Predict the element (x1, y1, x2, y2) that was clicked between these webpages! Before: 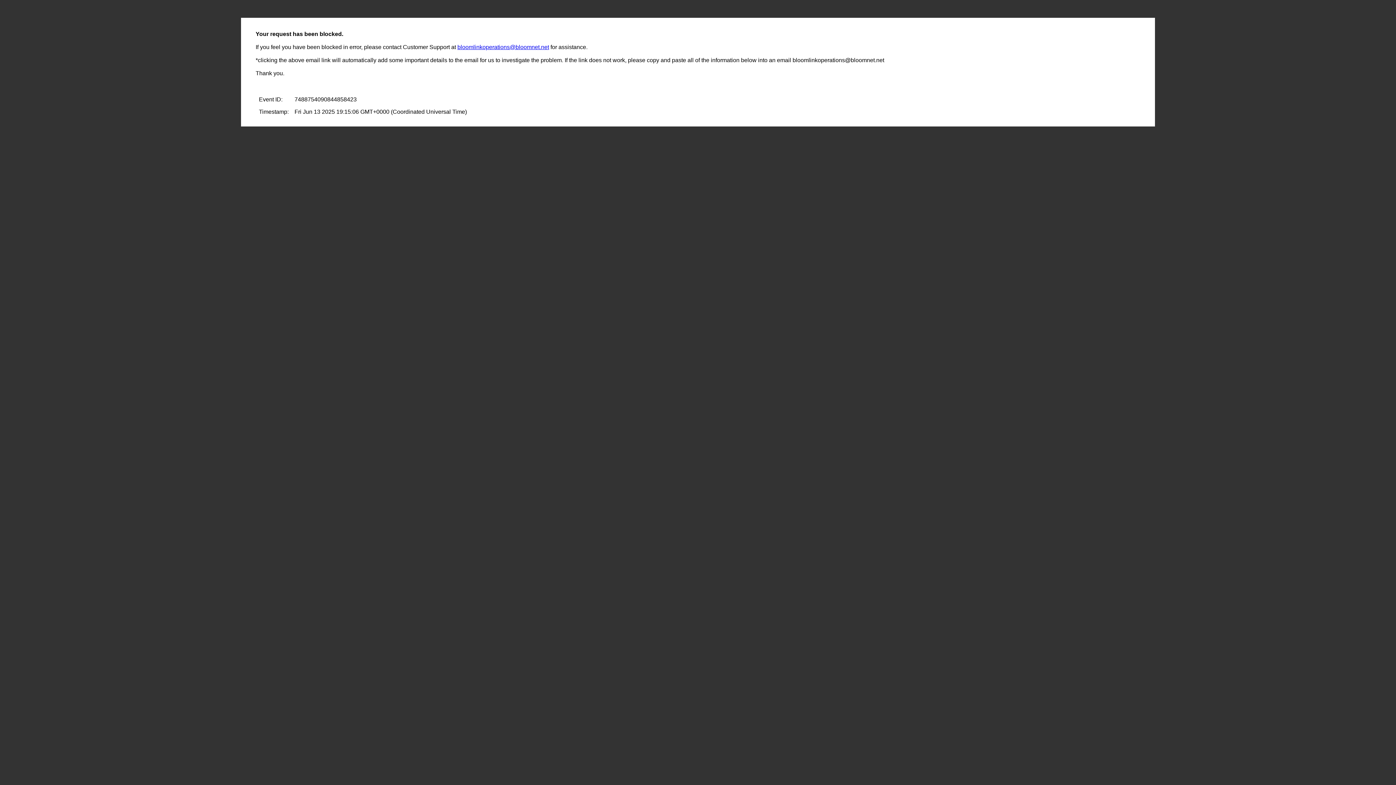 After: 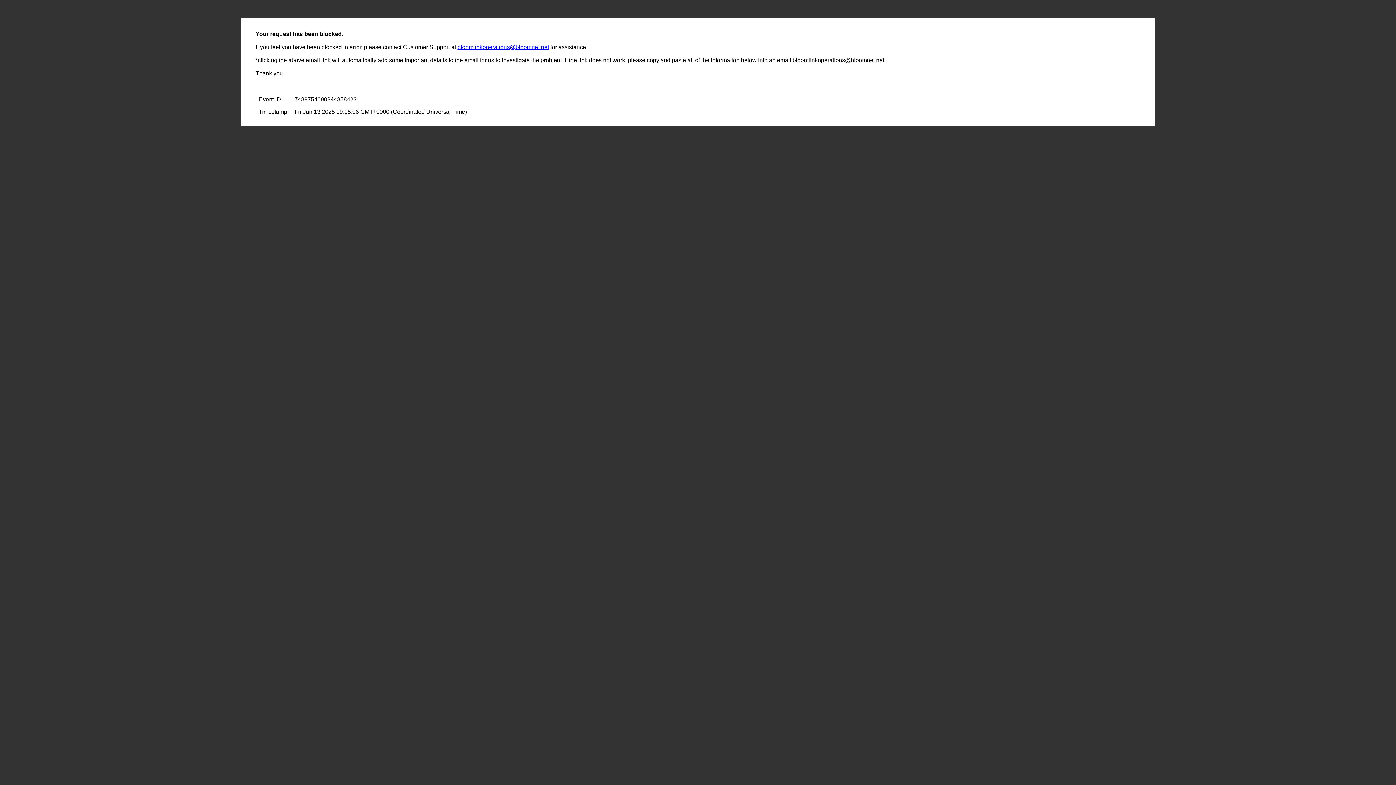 Action: bbox: (457, 44, 549, 50) label: bloomlinkoperations@bloomnet.net